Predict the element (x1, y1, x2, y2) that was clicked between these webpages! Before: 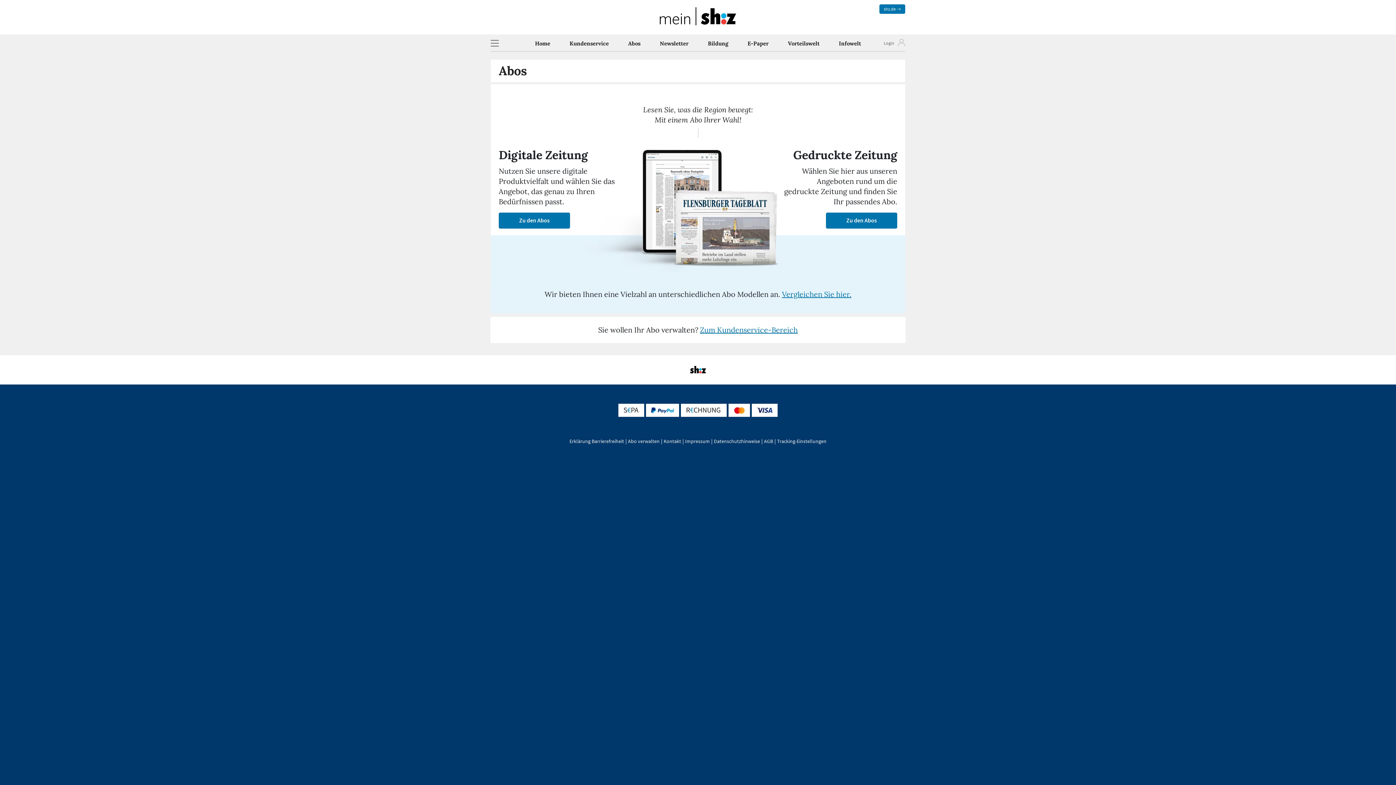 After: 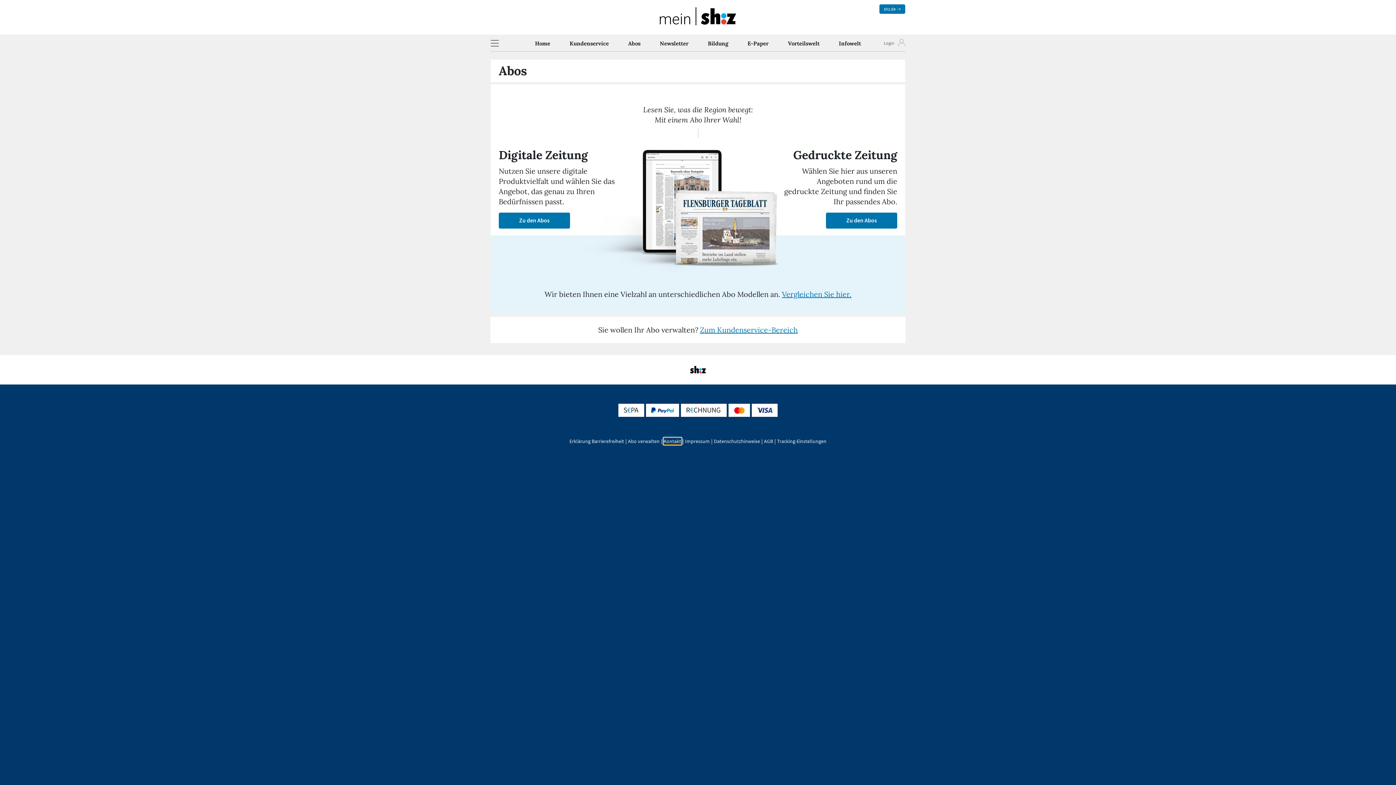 Action: bbox: (663, 438, 681, 444) label: Kontakt öffnet in neuem Tab